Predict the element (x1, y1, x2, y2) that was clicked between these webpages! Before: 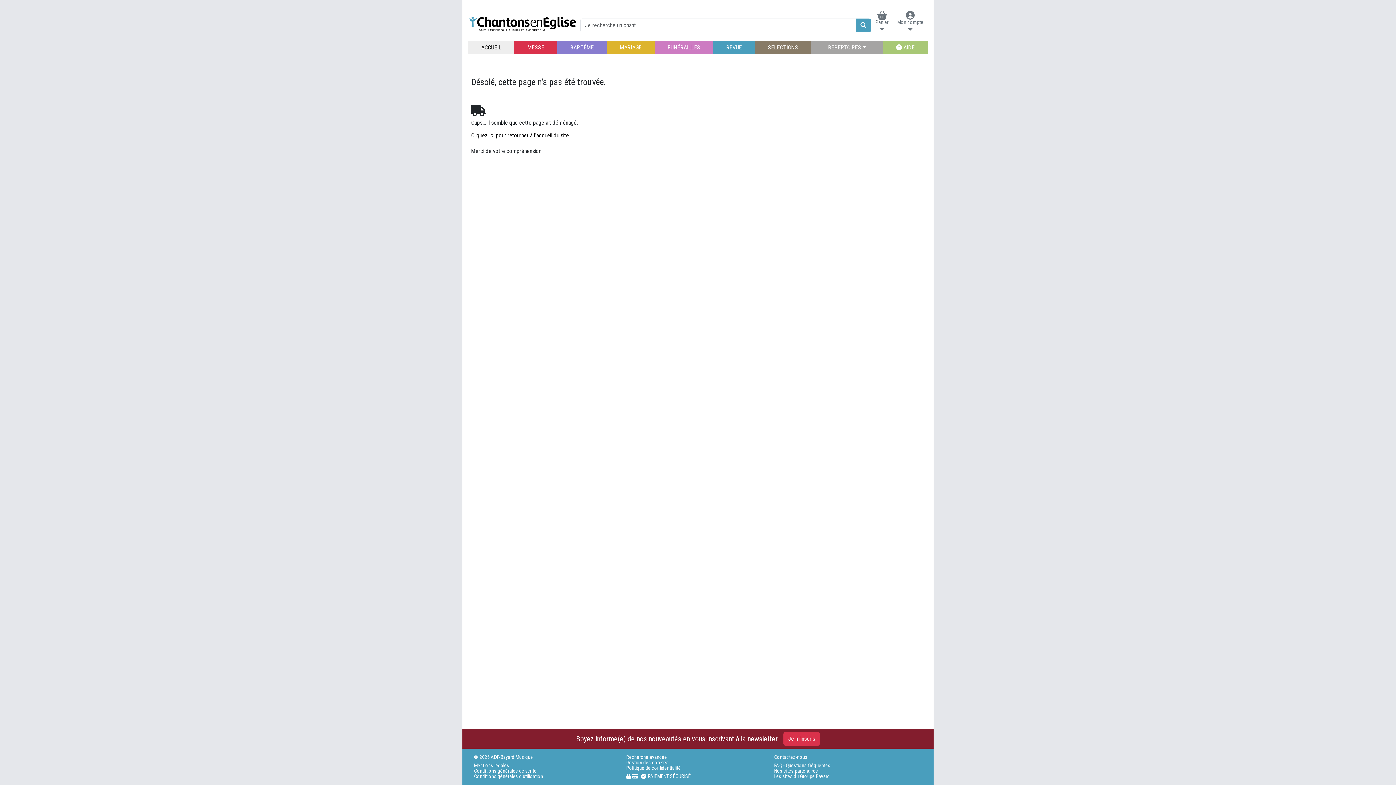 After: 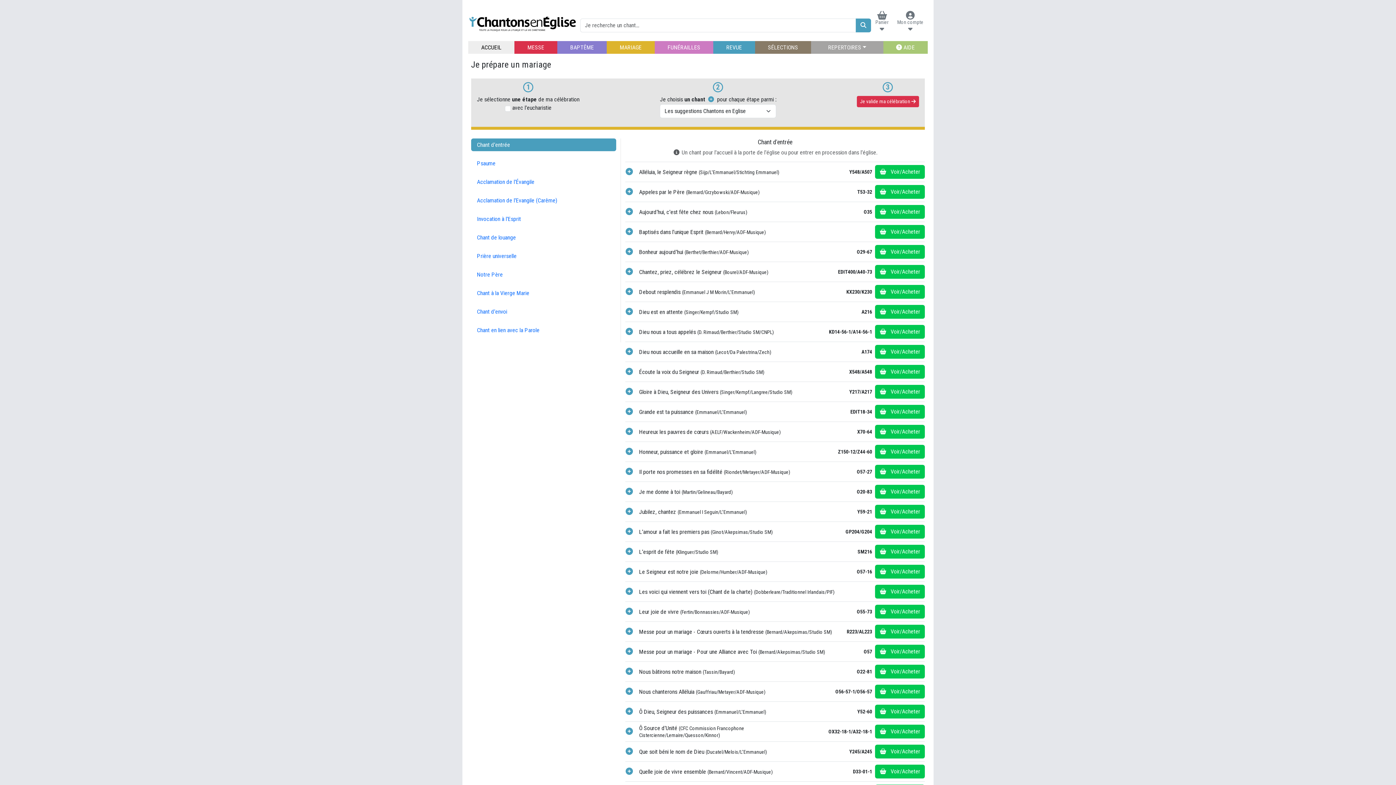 Action: bbox: (607, 41, 654, 53) label: MARIAGE